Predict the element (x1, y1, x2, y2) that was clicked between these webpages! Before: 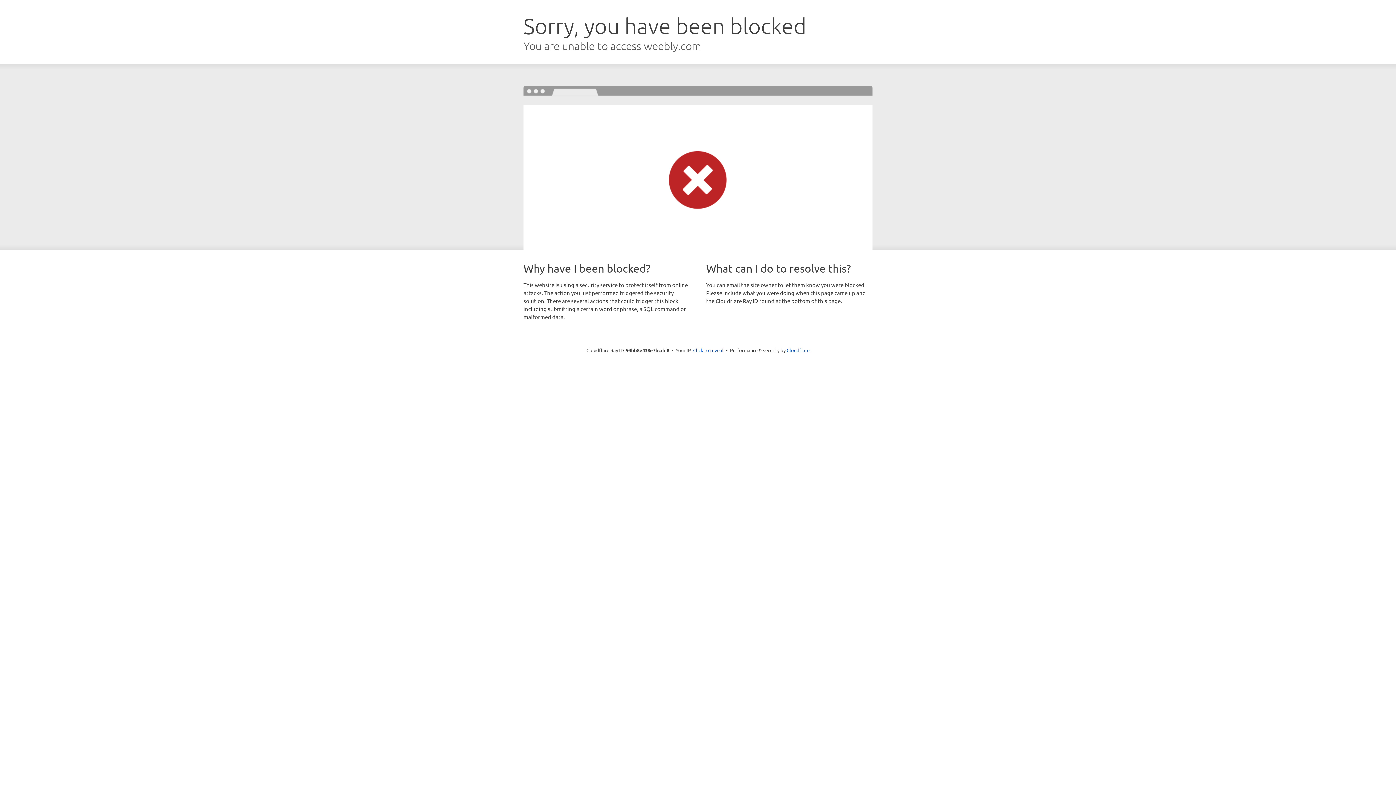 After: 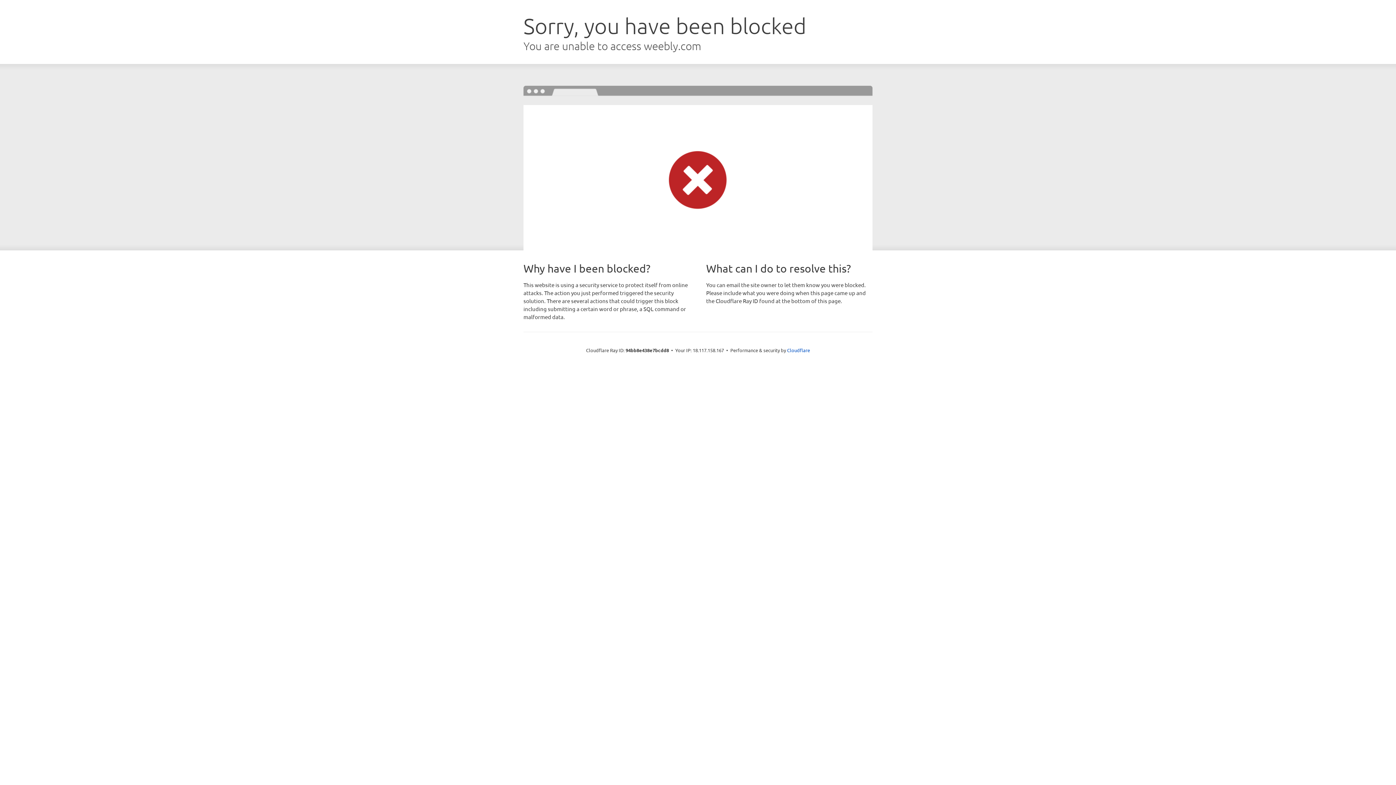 Action: bbox: (693, 346, 723, 353) label: Click to reveal